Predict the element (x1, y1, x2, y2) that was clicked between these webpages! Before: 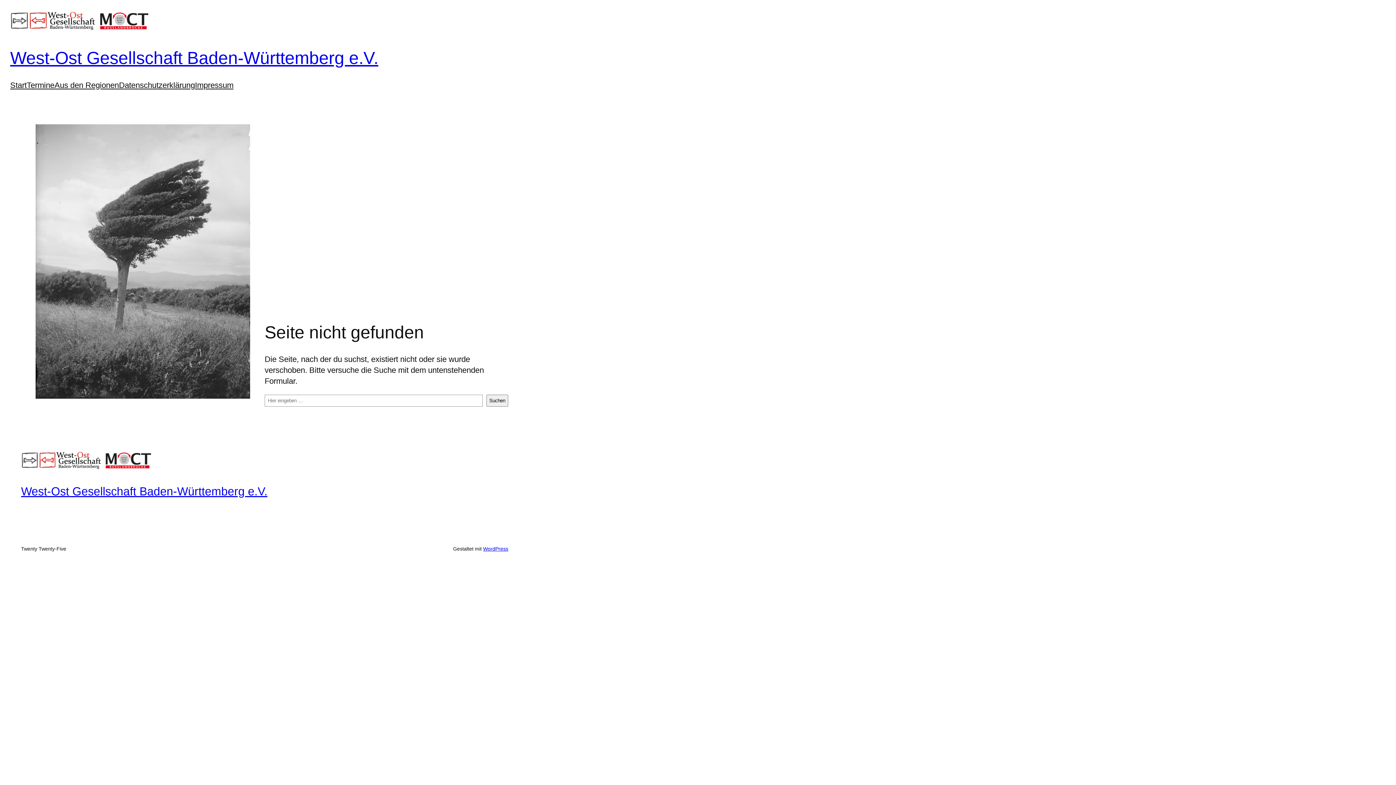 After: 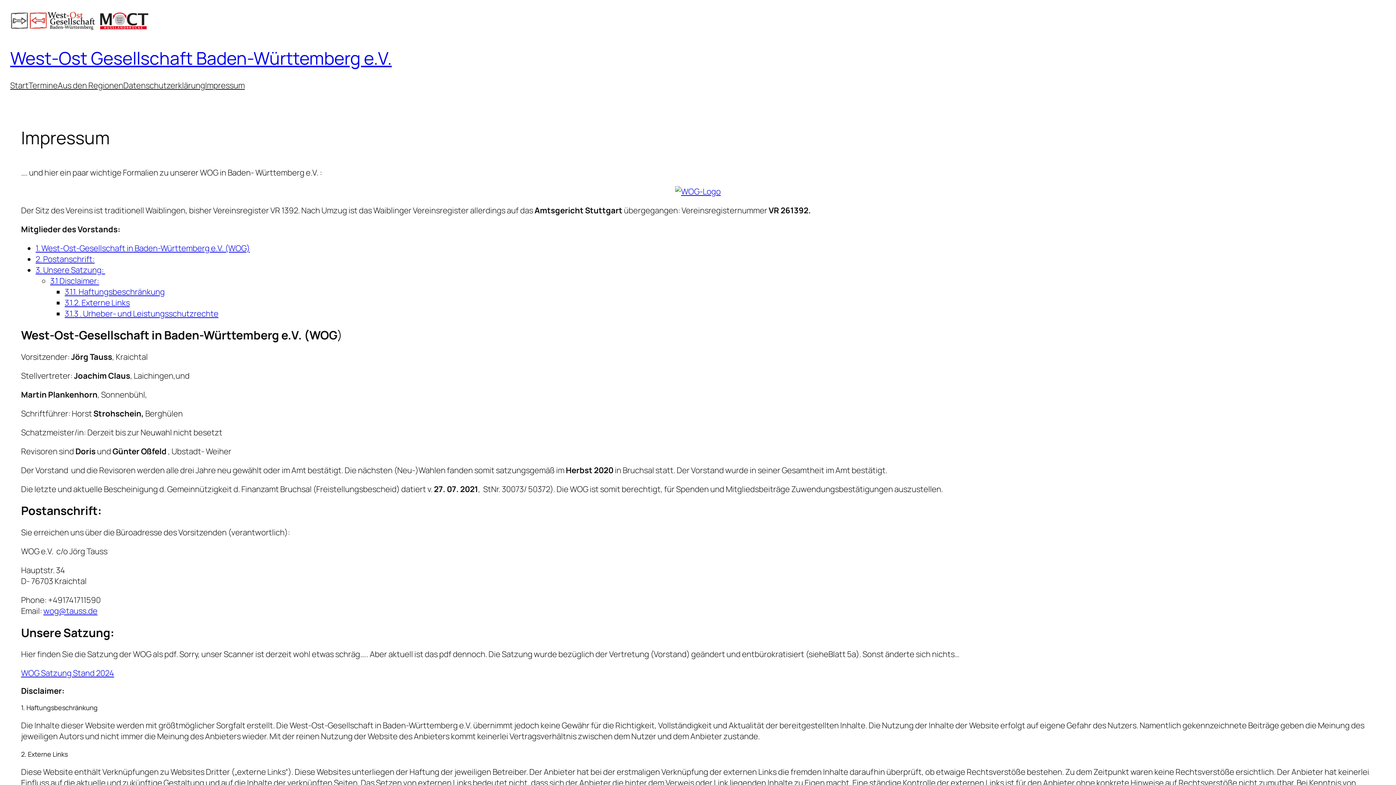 Action: bbox: (194, 79, 233, 90) label: Impressum